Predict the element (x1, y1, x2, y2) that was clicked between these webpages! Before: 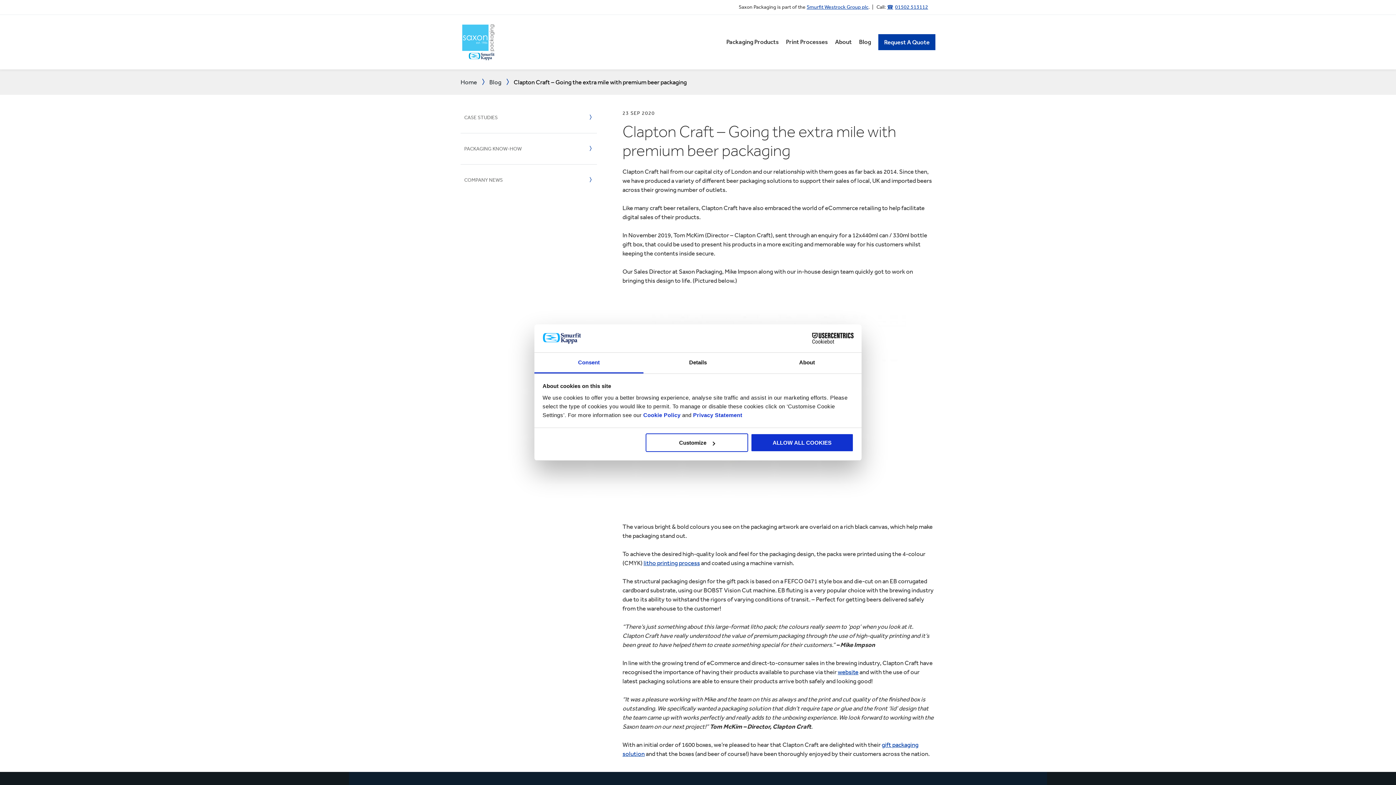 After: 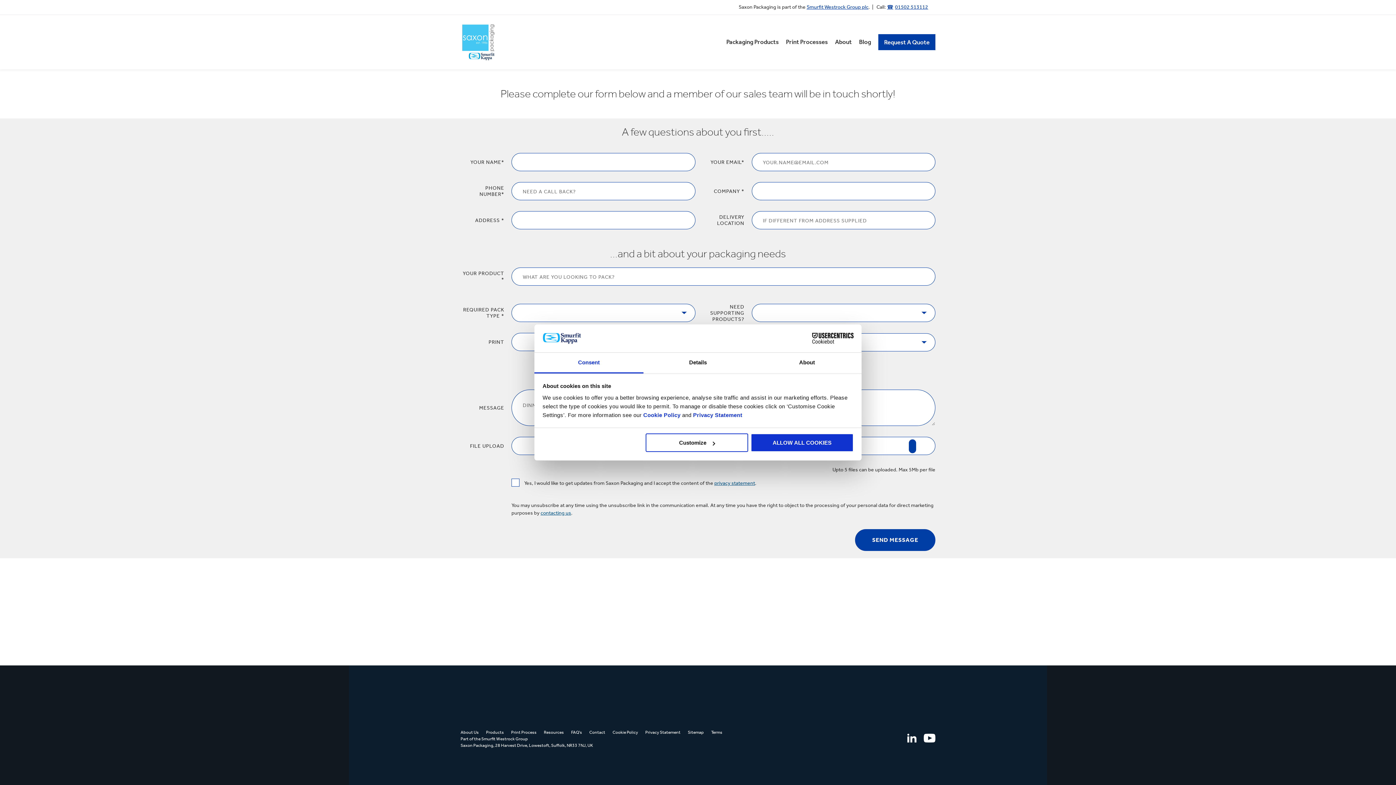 Action: bbox: (878, 34, 935, 50) label: Request A Quote